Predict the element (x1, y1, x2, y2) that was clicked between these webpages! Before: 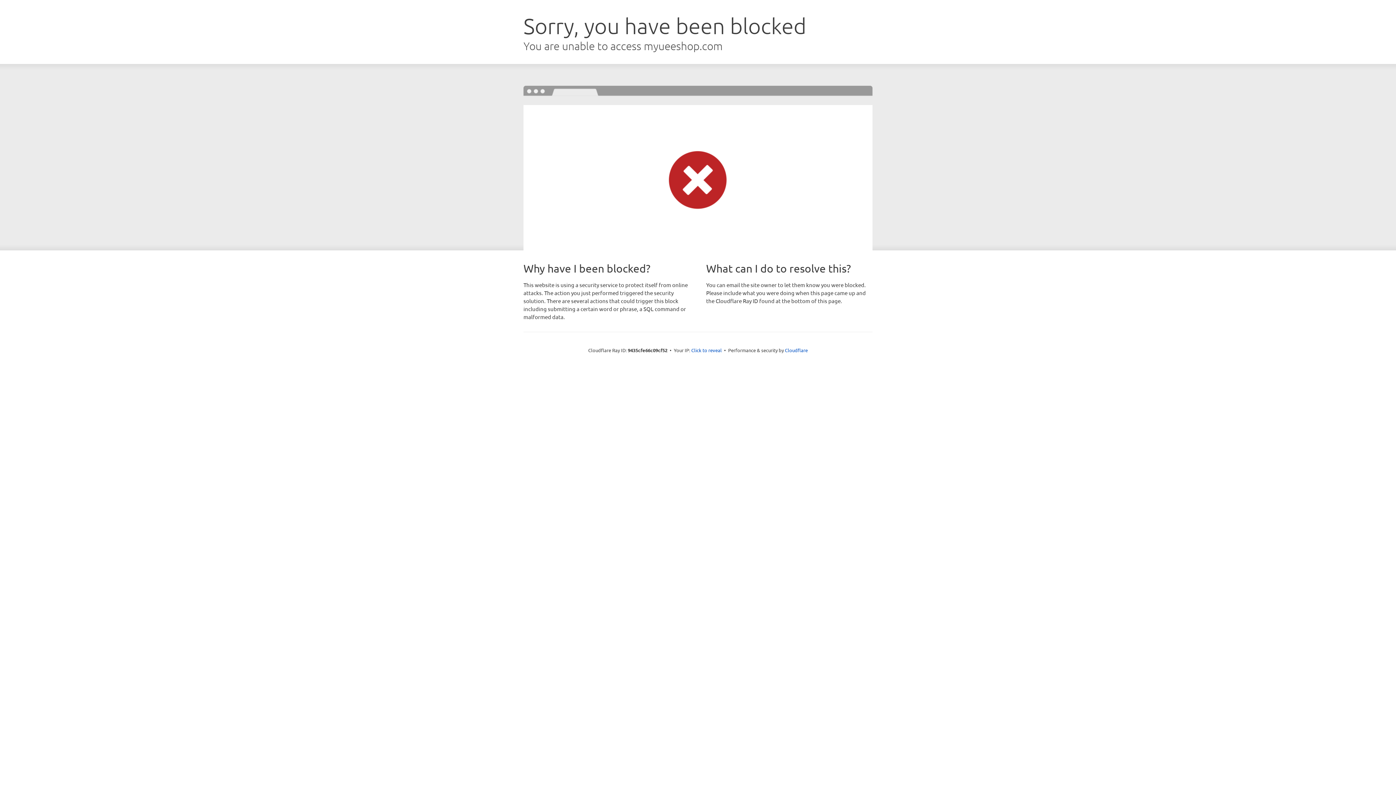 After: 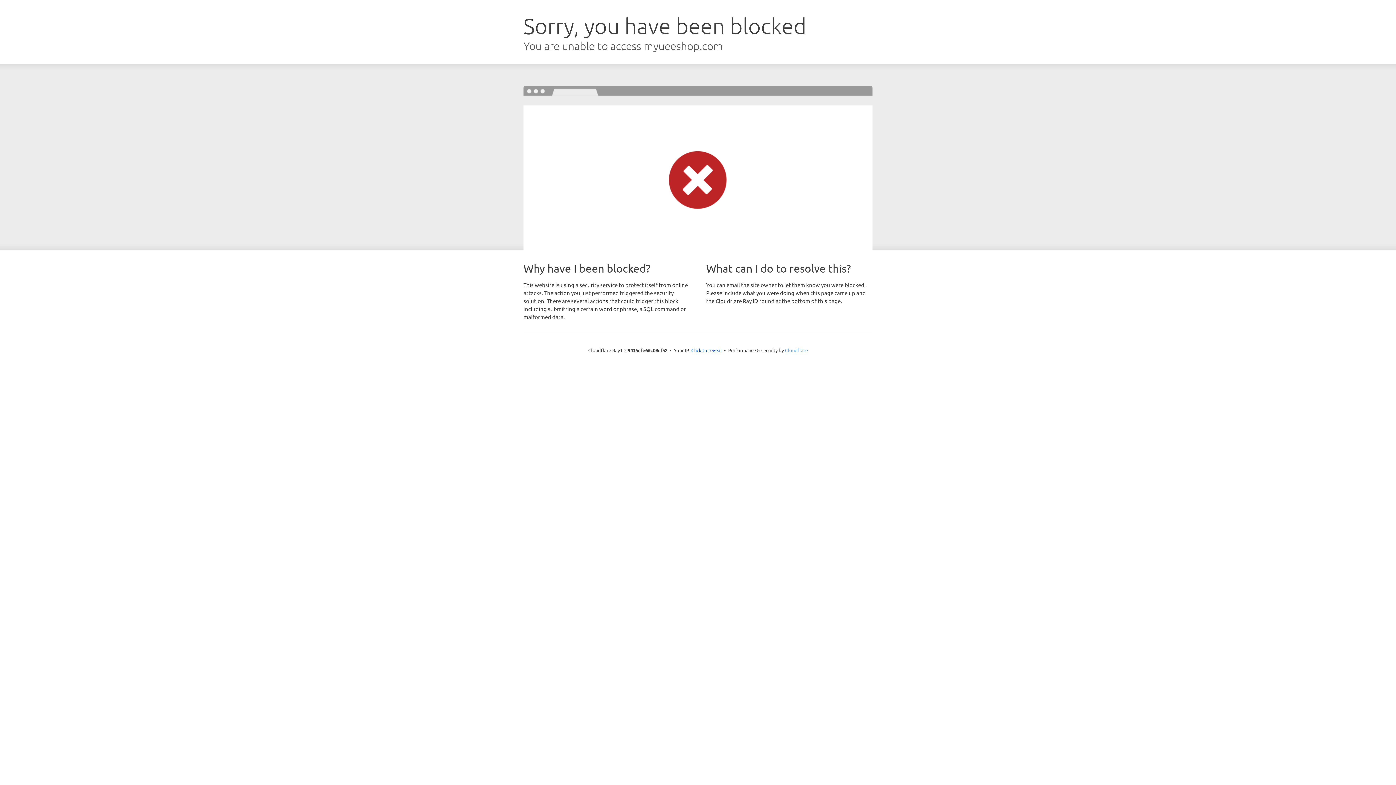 Action: label: Cloudflare bbox: (785, 347, 808, 353)